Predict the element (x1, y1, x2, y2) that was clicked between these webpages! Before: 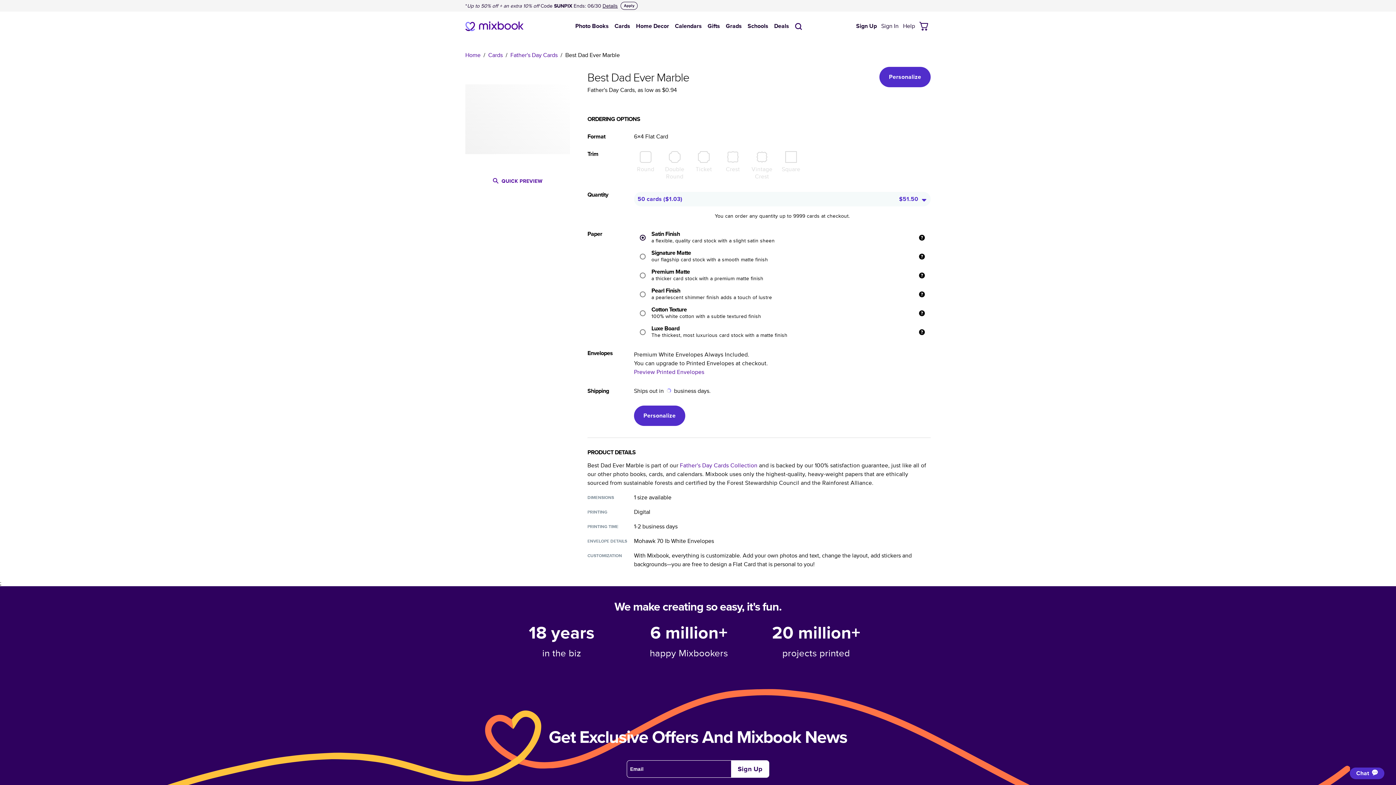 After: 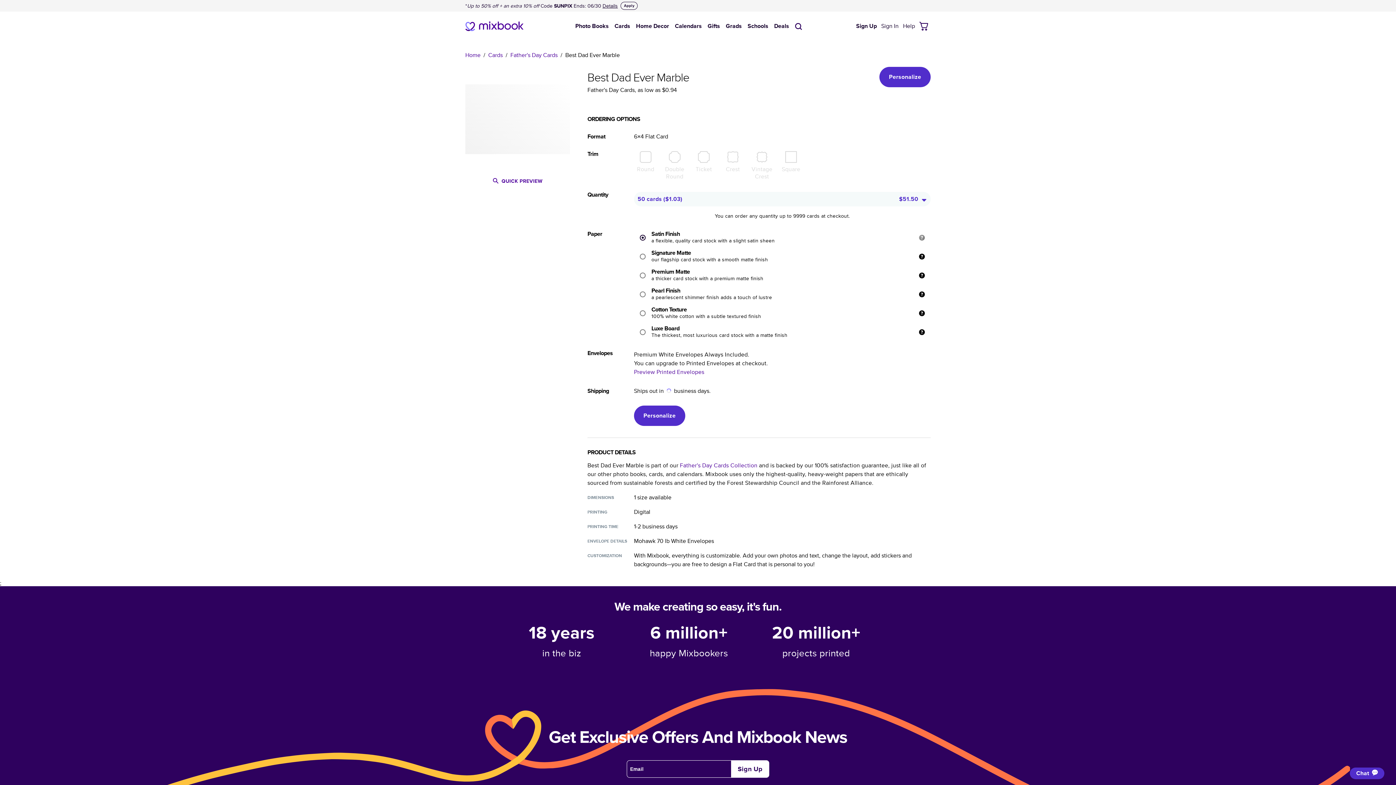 Action: bbox: (919, 234, 925, 240)